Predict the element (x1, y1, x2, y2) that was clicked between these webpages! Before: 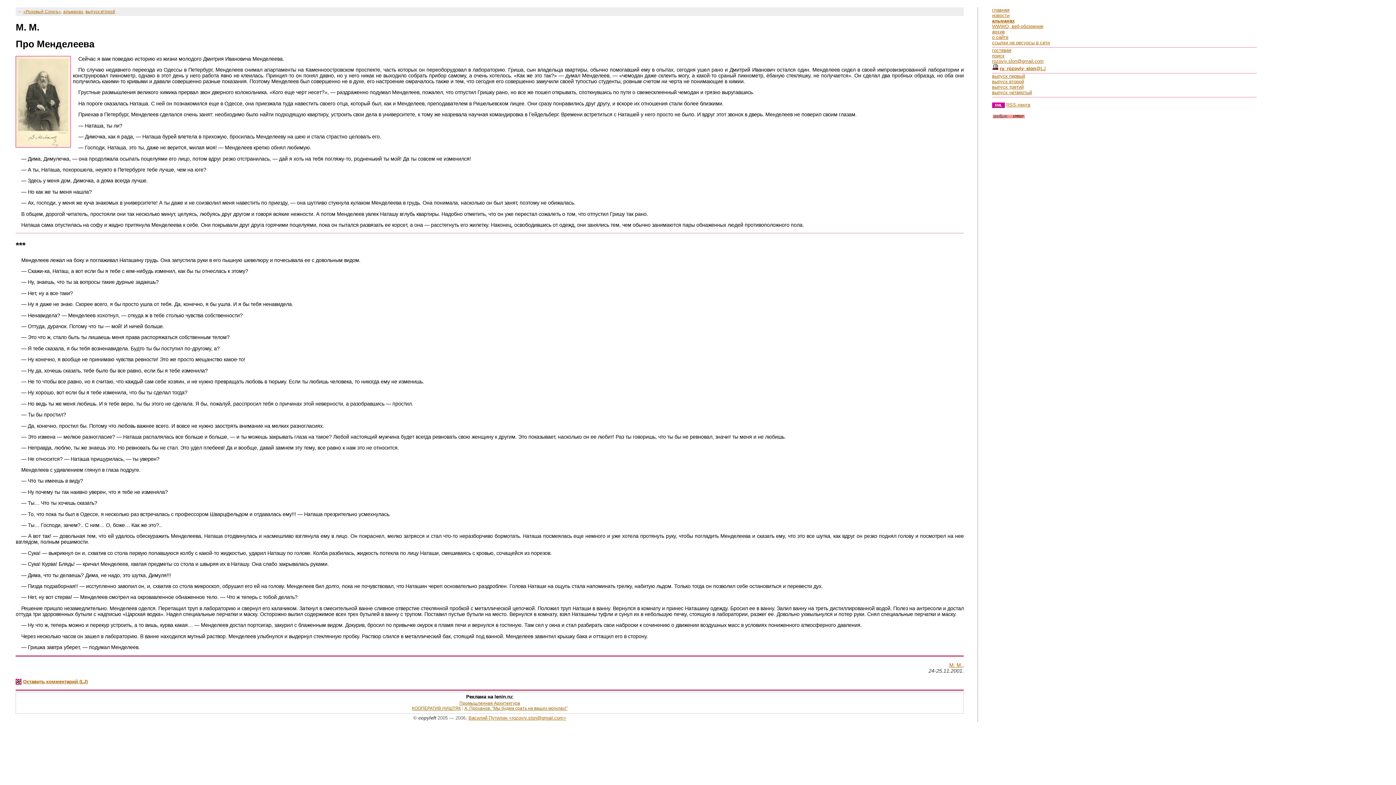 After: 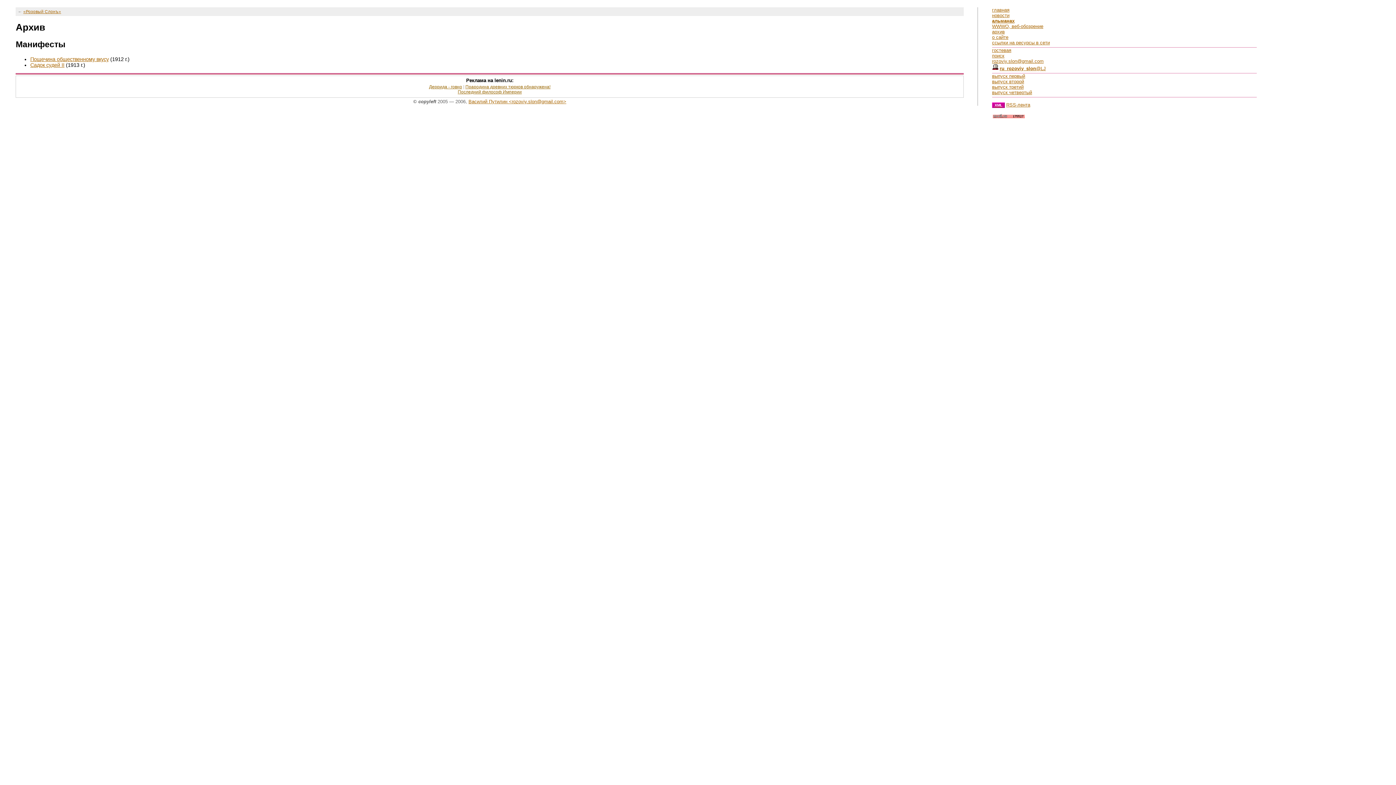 Action: label: архив bbox: (992, 29, 1005, 34)